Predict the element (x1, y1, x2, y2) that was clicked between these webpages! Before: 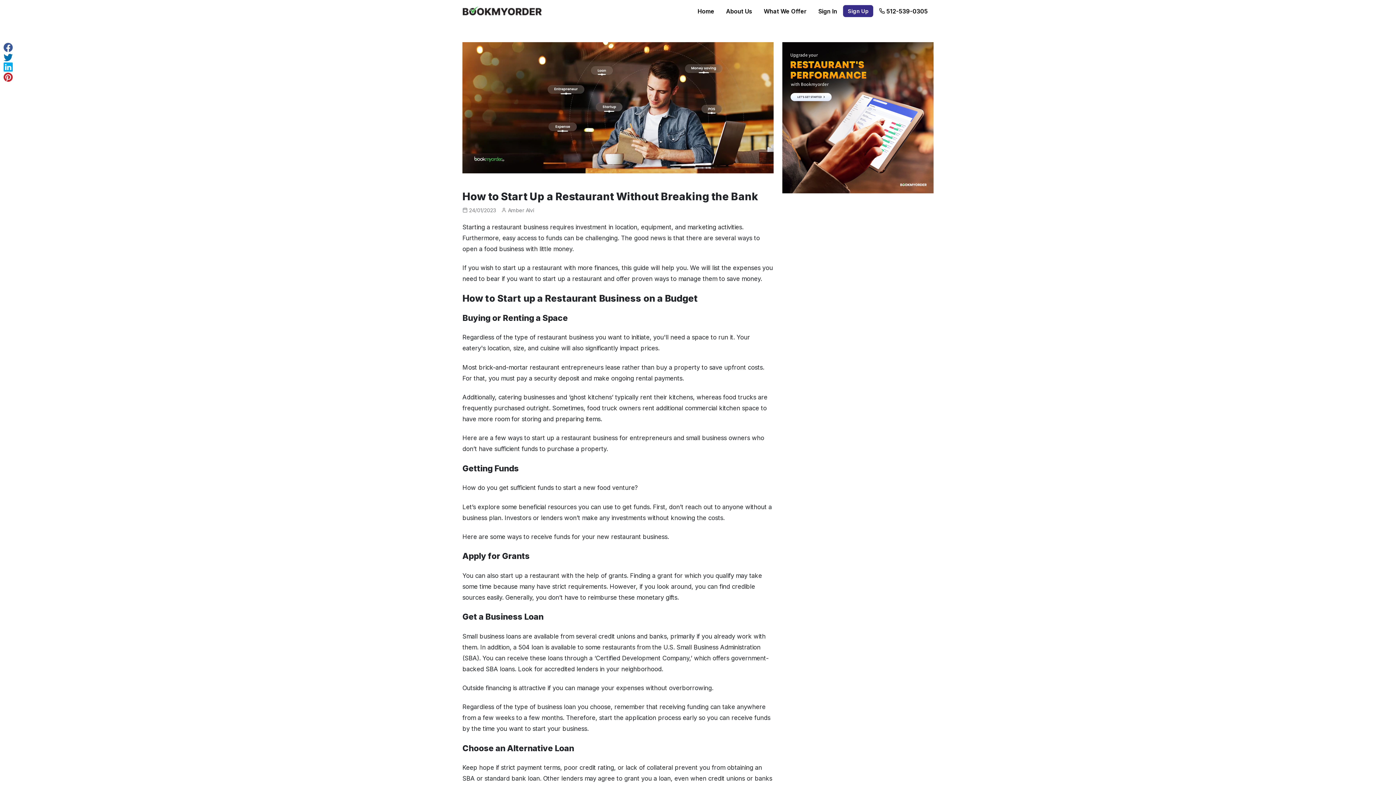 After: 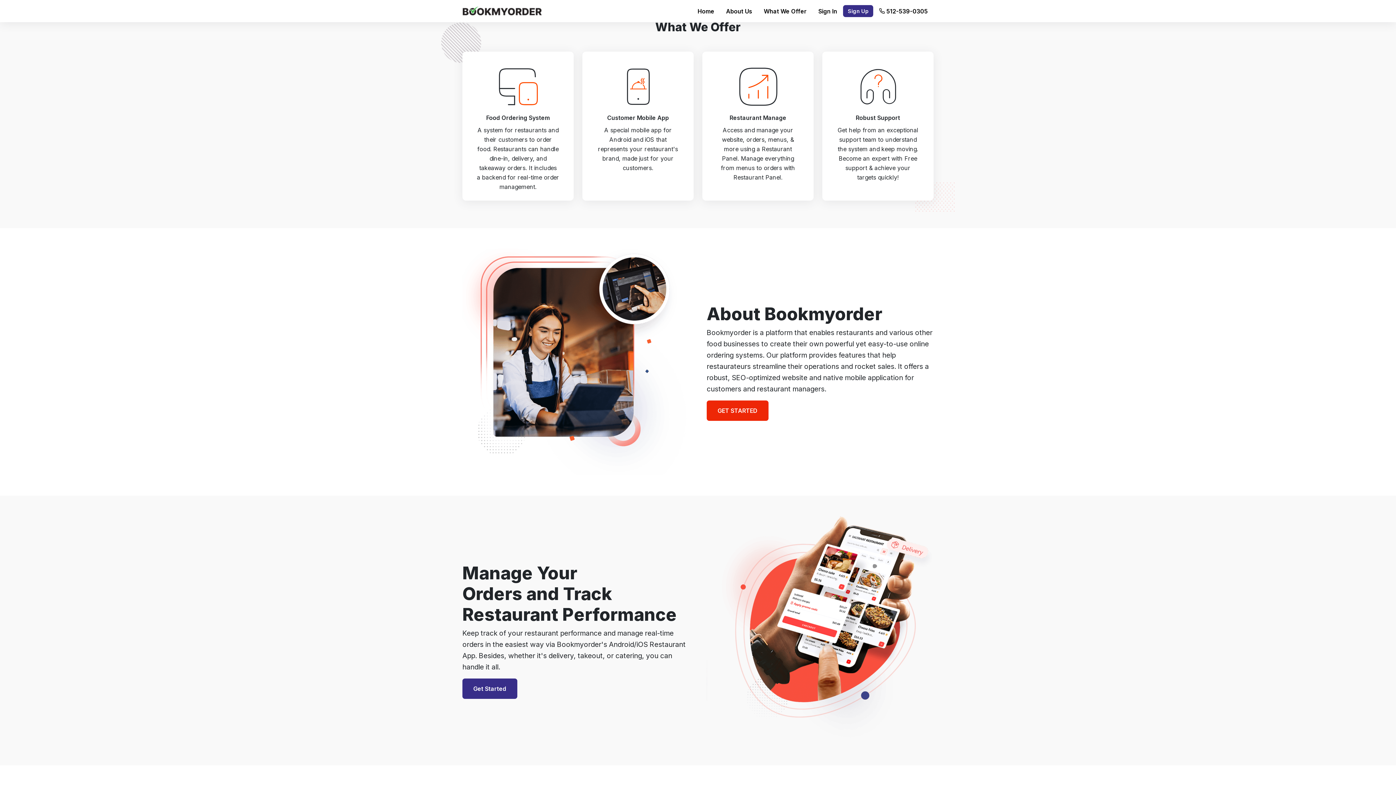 Action: label: What We Offer bbox: (758, 3, 812, 18)